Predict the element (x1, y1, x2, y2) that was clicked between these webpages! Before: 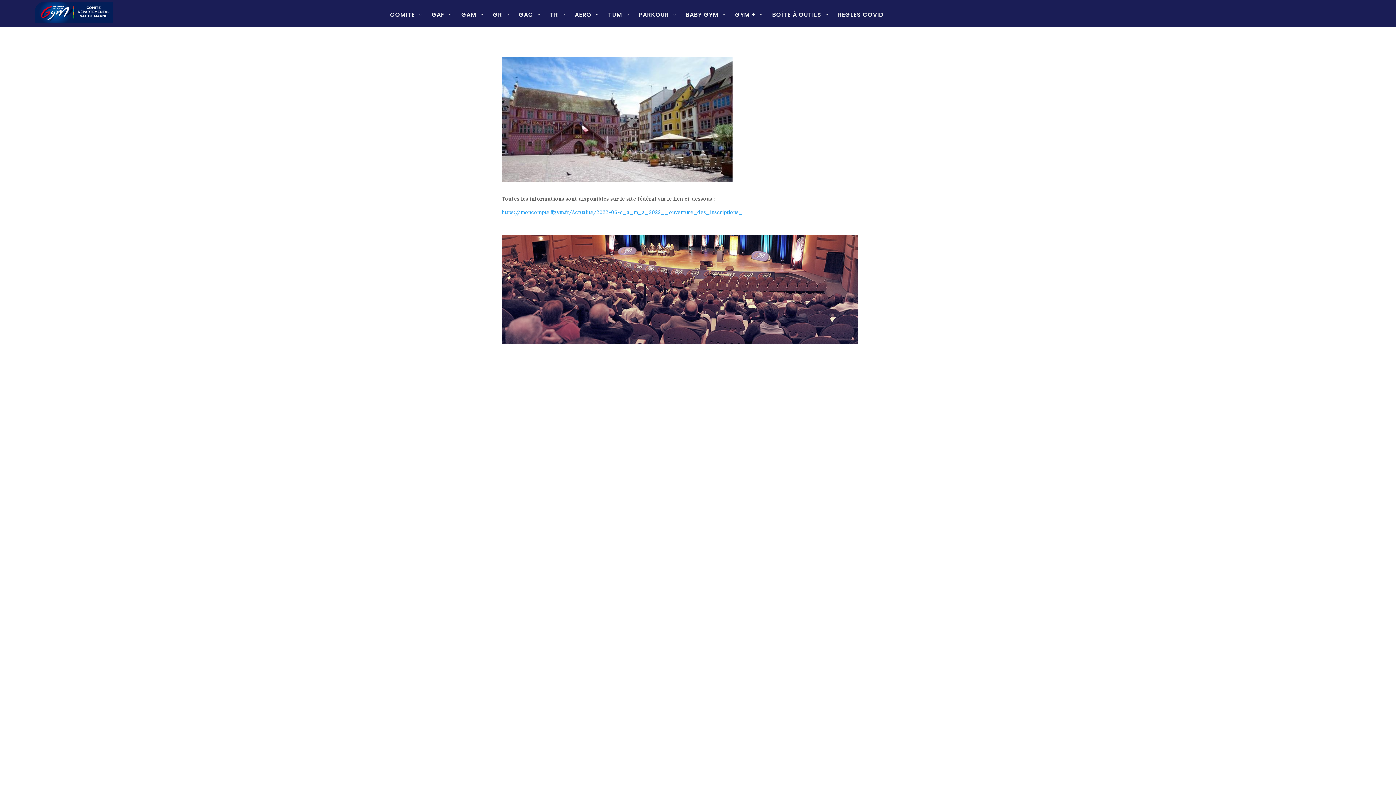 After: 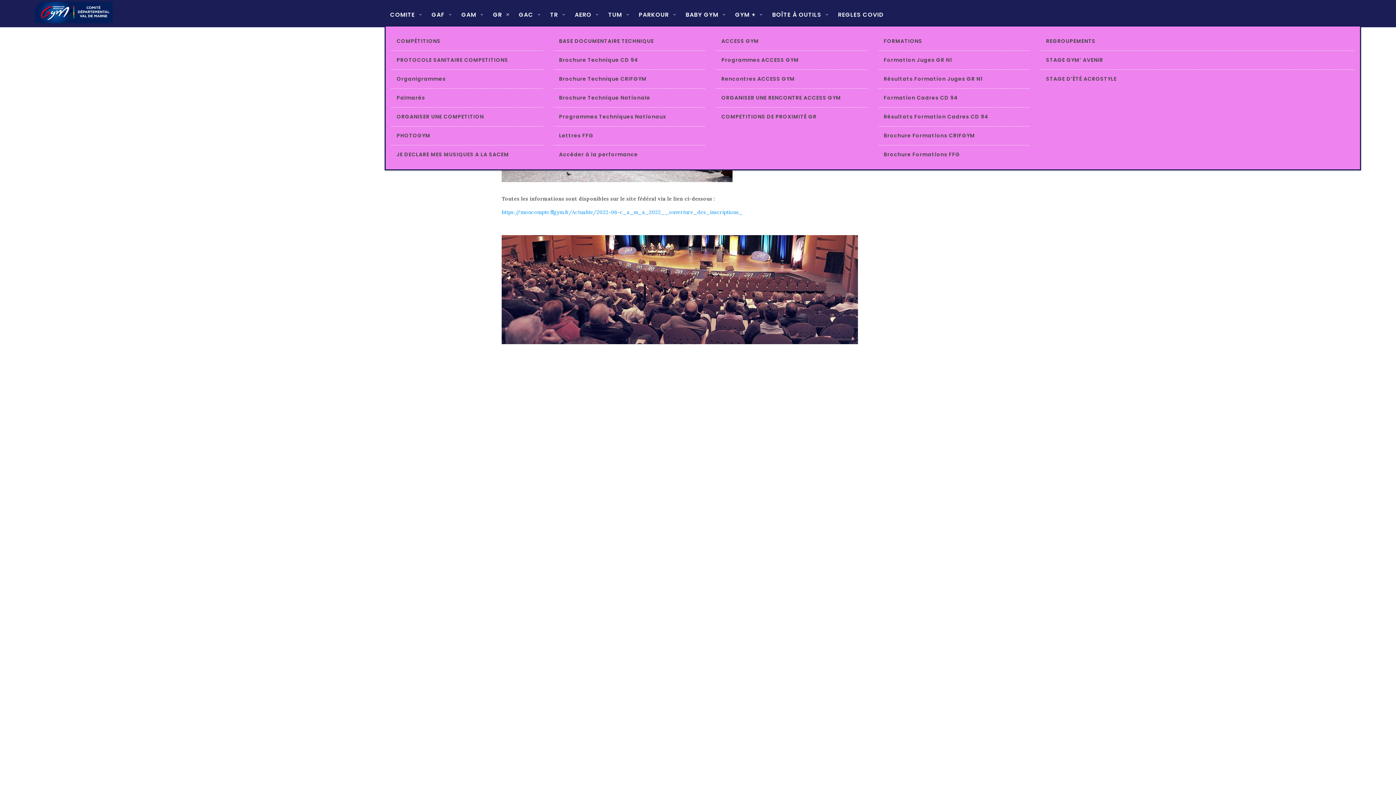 Action: label: GR bbox: (487, 3, 513, 25)